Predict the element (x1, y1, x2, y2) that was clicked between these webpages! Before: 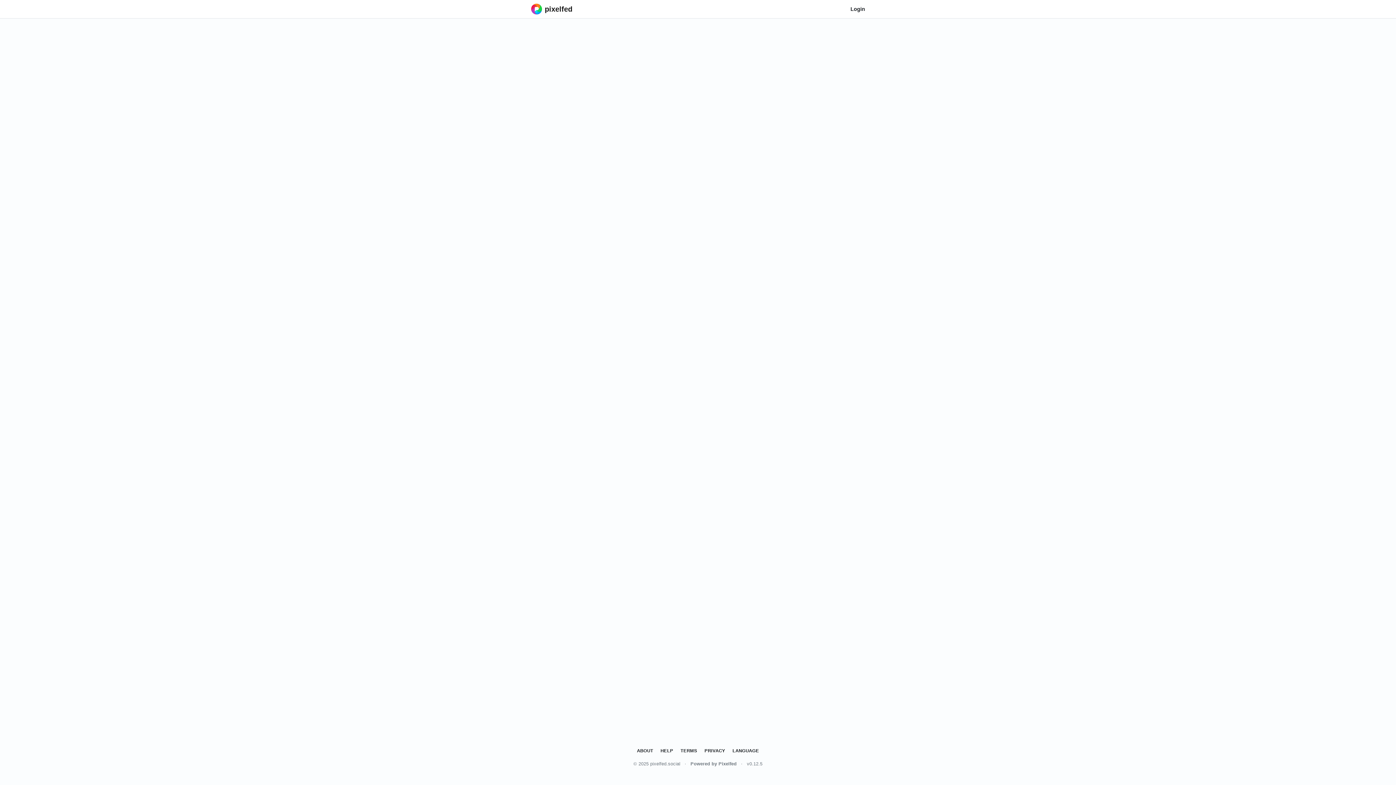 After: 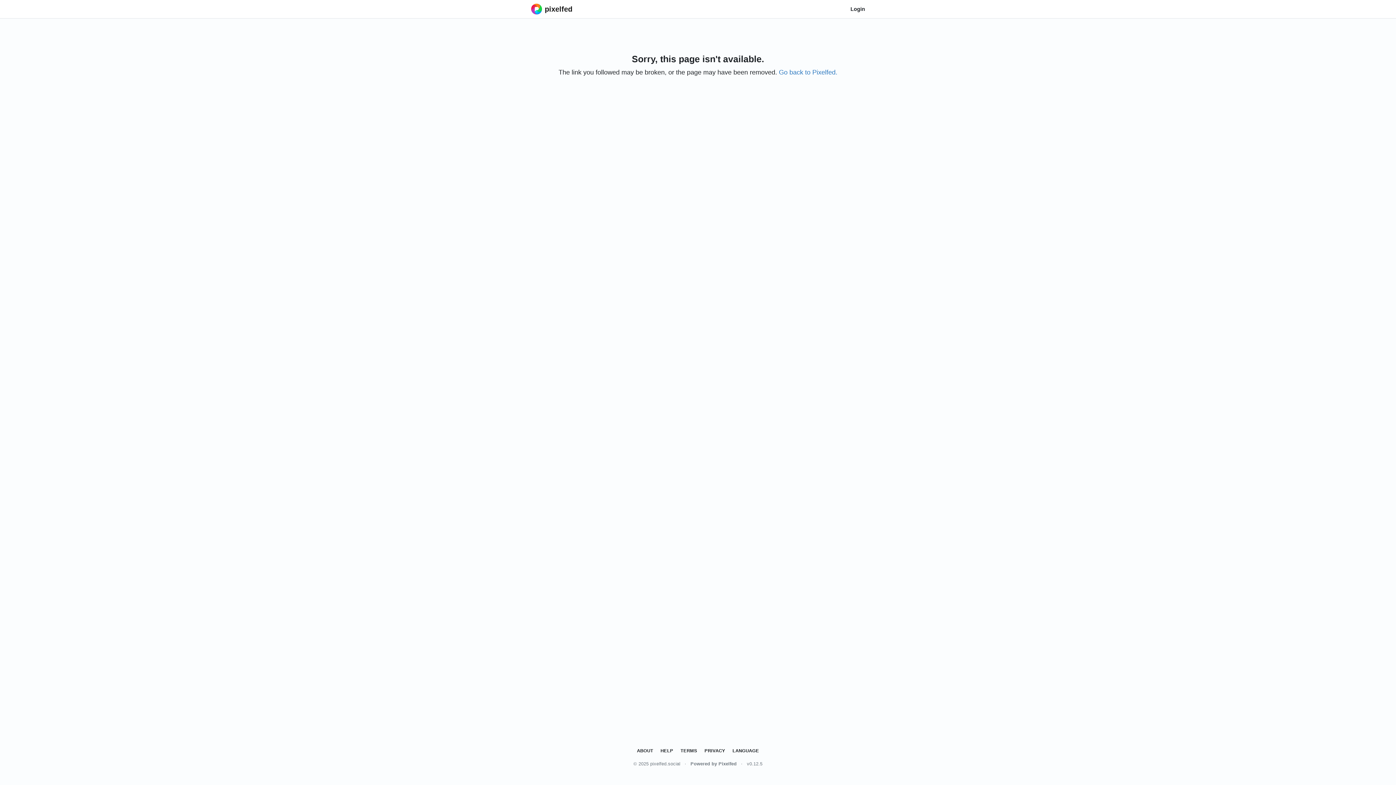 Action: label: Login bbox: (847, 2, 868, 16)